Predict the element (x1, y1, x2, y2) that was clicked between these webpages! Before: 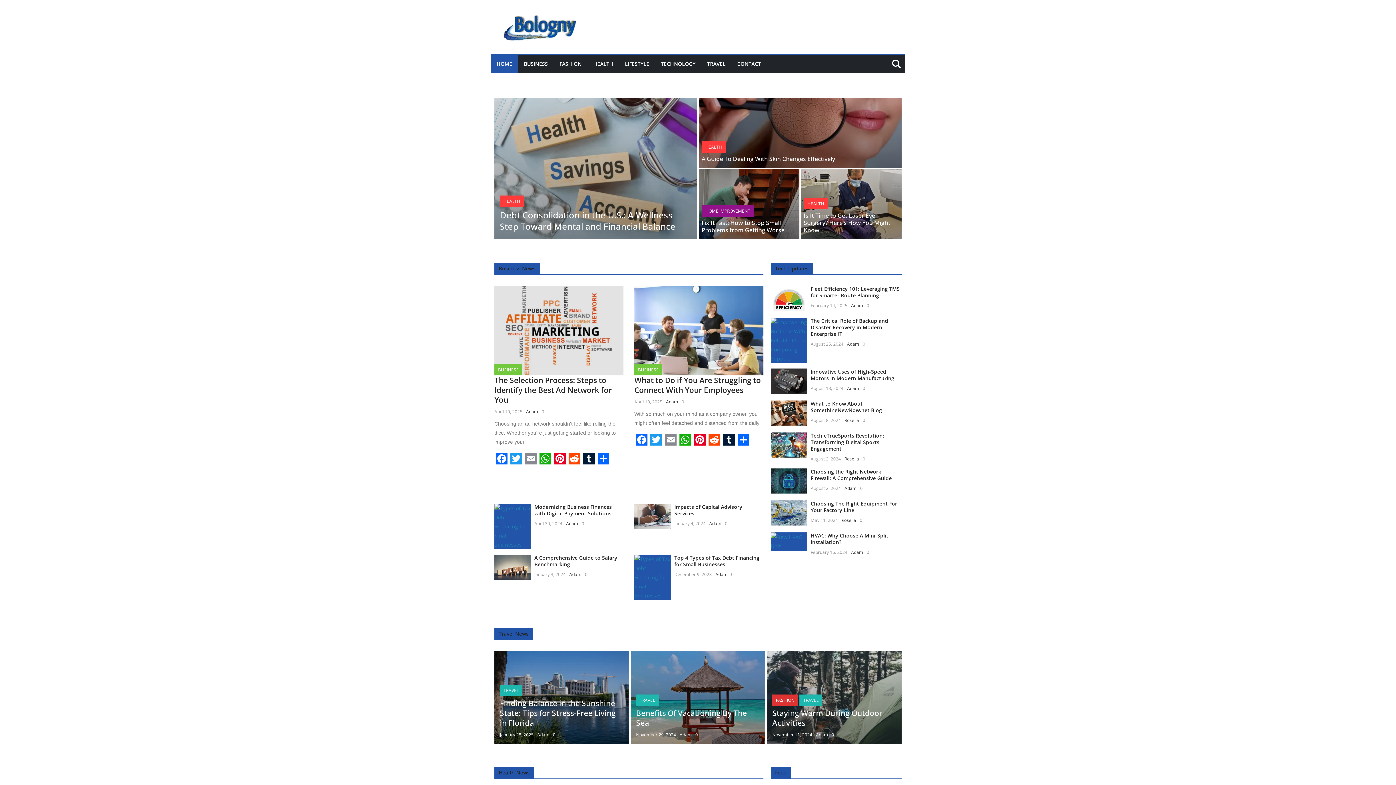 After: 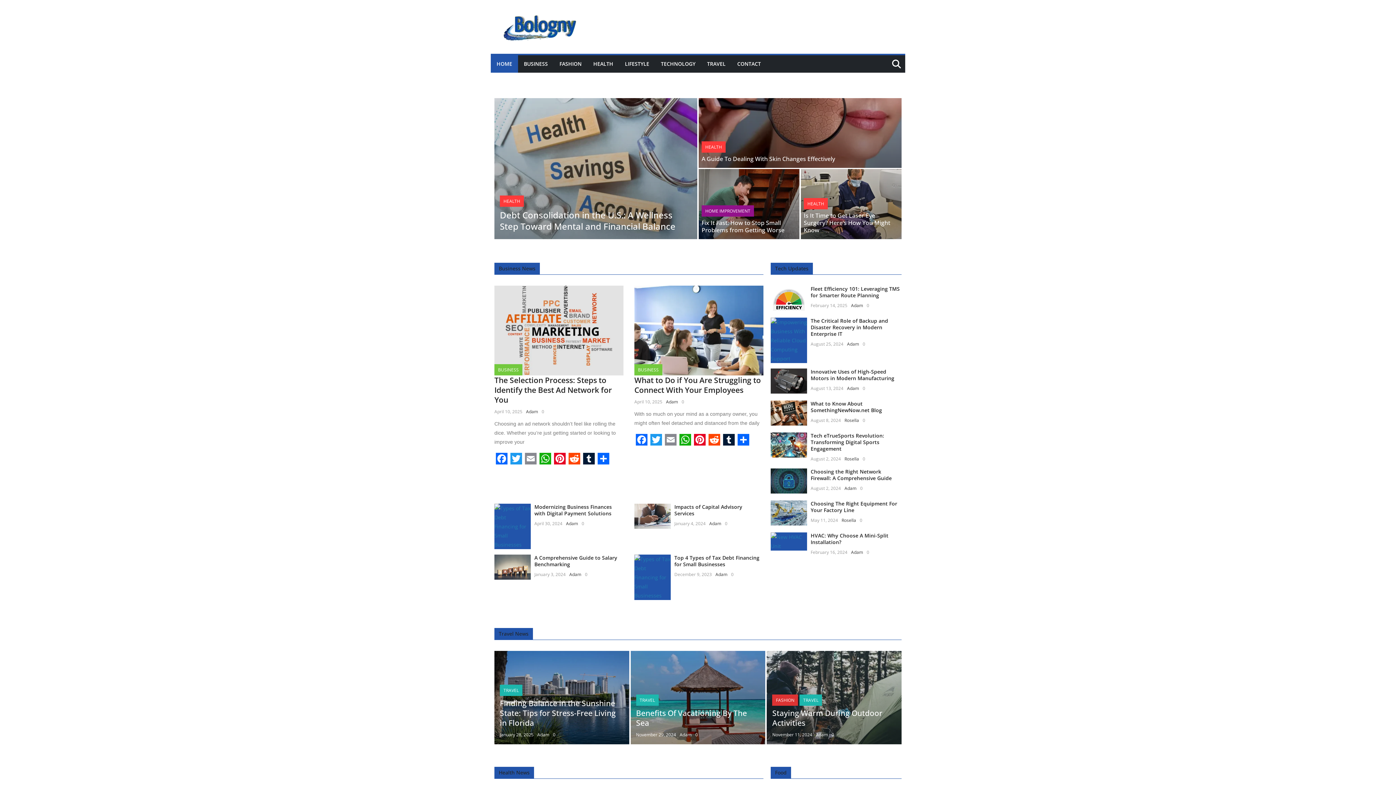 Action: label: Reddit bbox: (707, 434, 721, 445)